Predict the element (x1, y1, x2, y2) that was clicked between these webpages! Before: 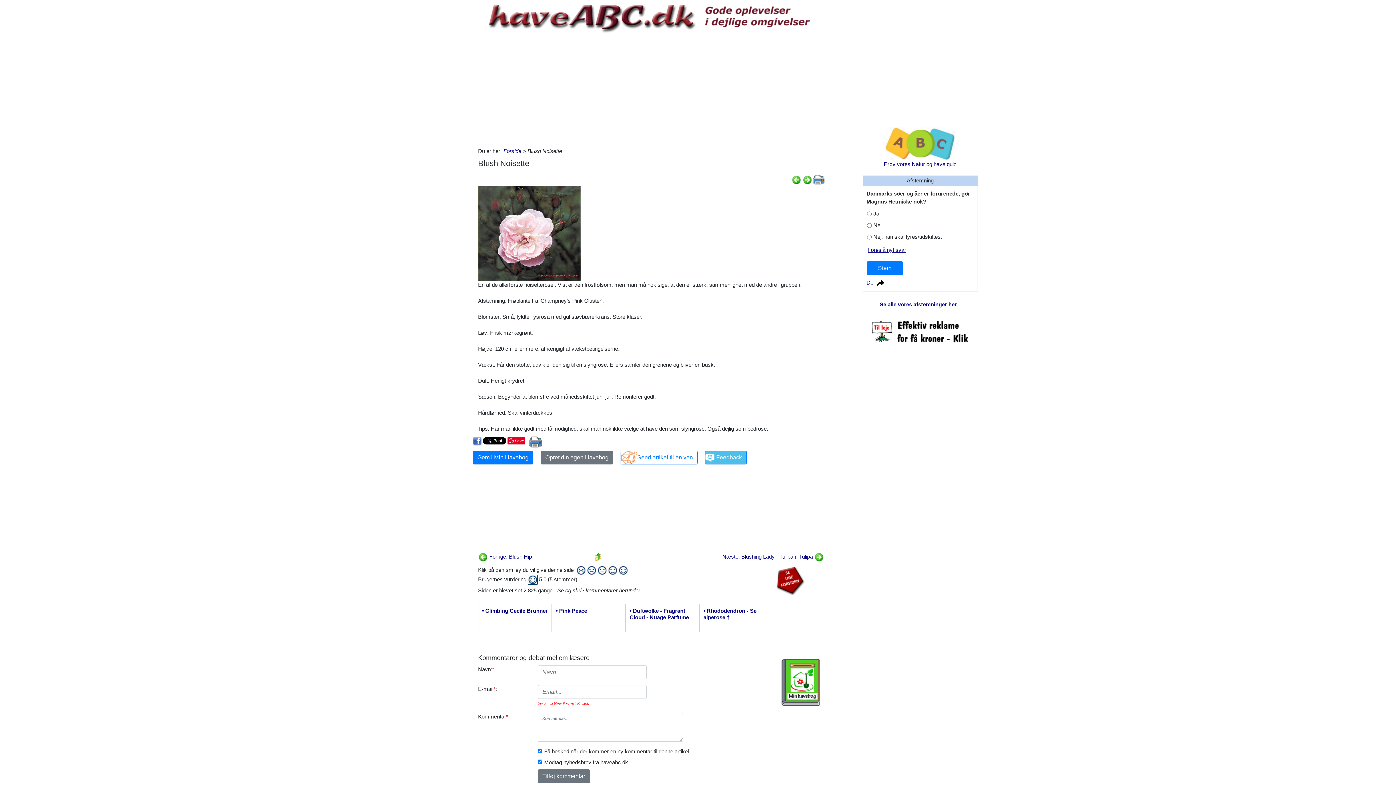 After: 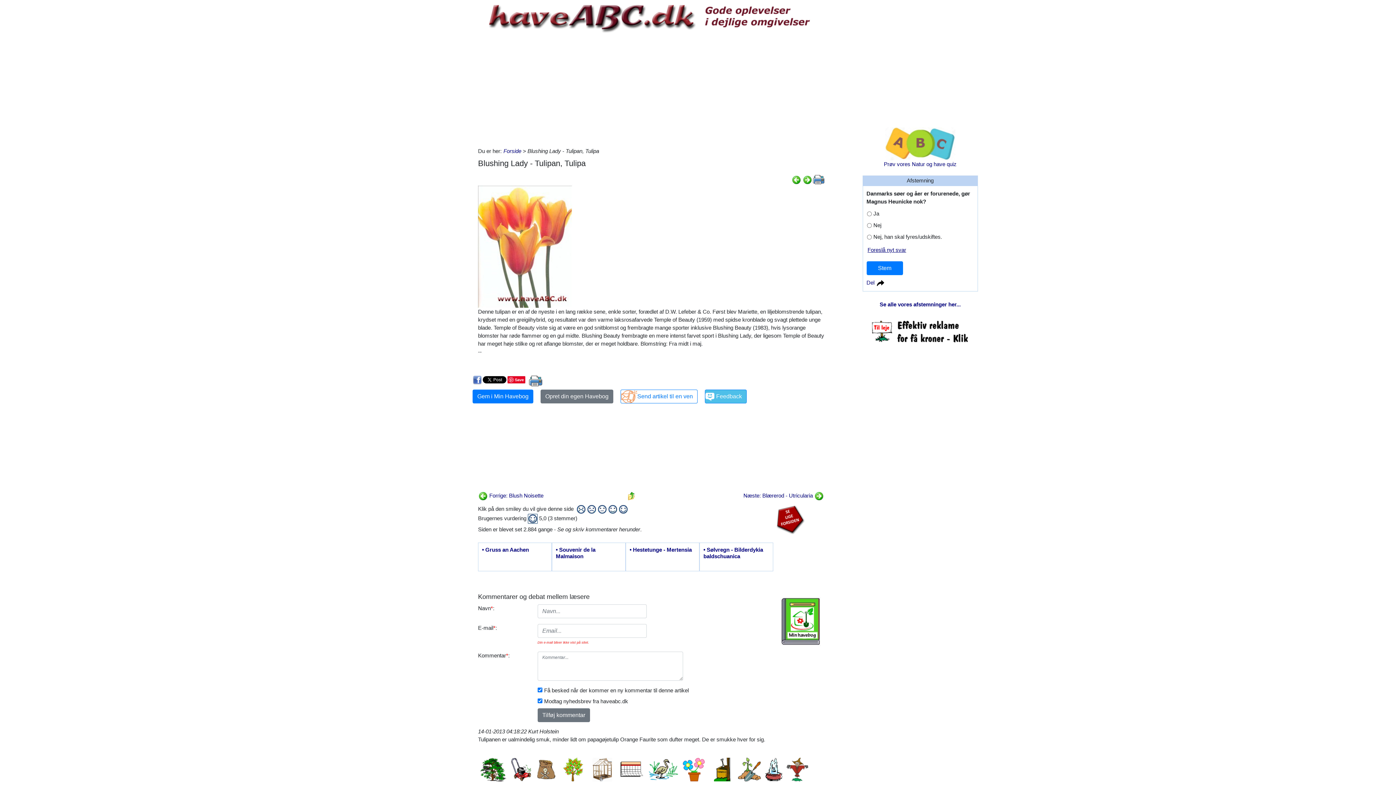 Action: bbox: (722, 553, 824, 559) label: Næste: Blushing Lady - Tulipan, Tulipa 